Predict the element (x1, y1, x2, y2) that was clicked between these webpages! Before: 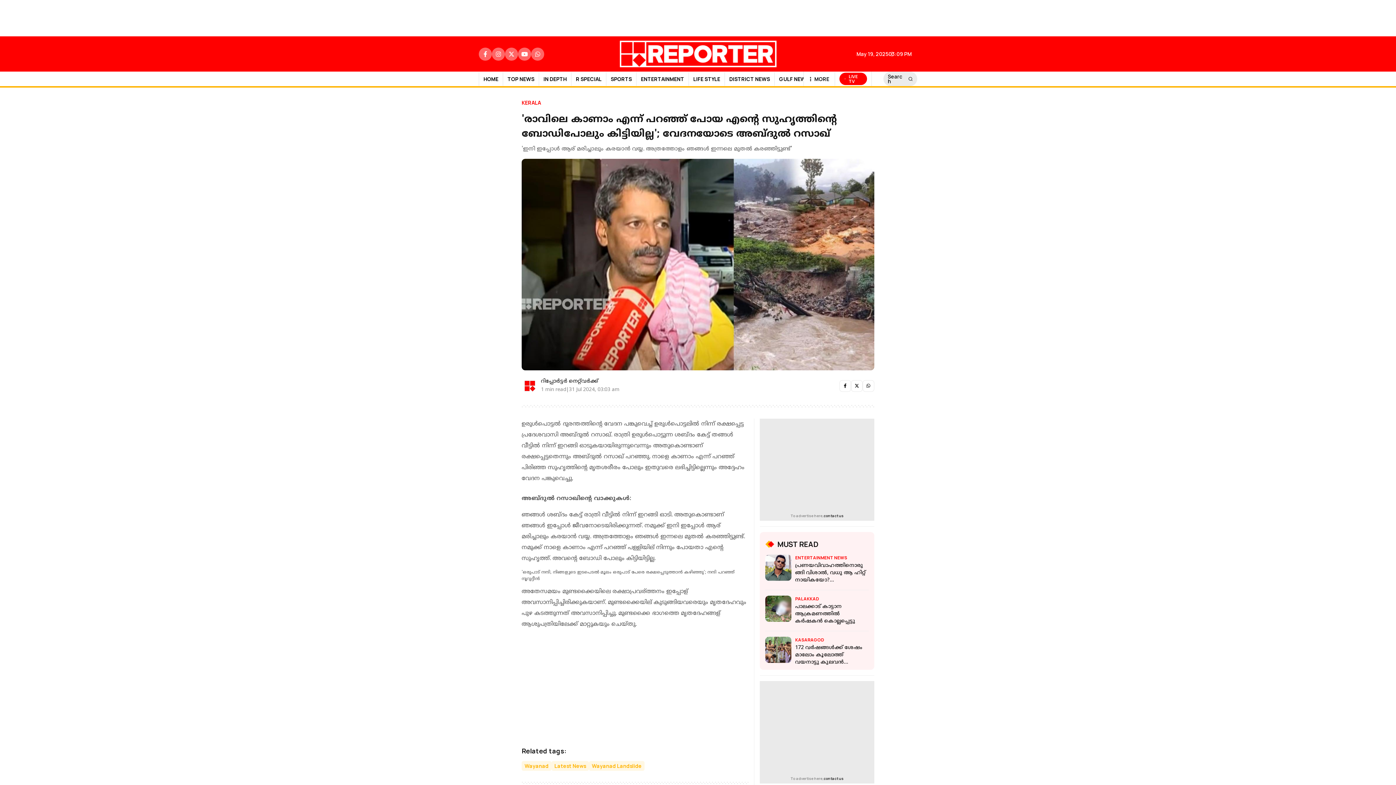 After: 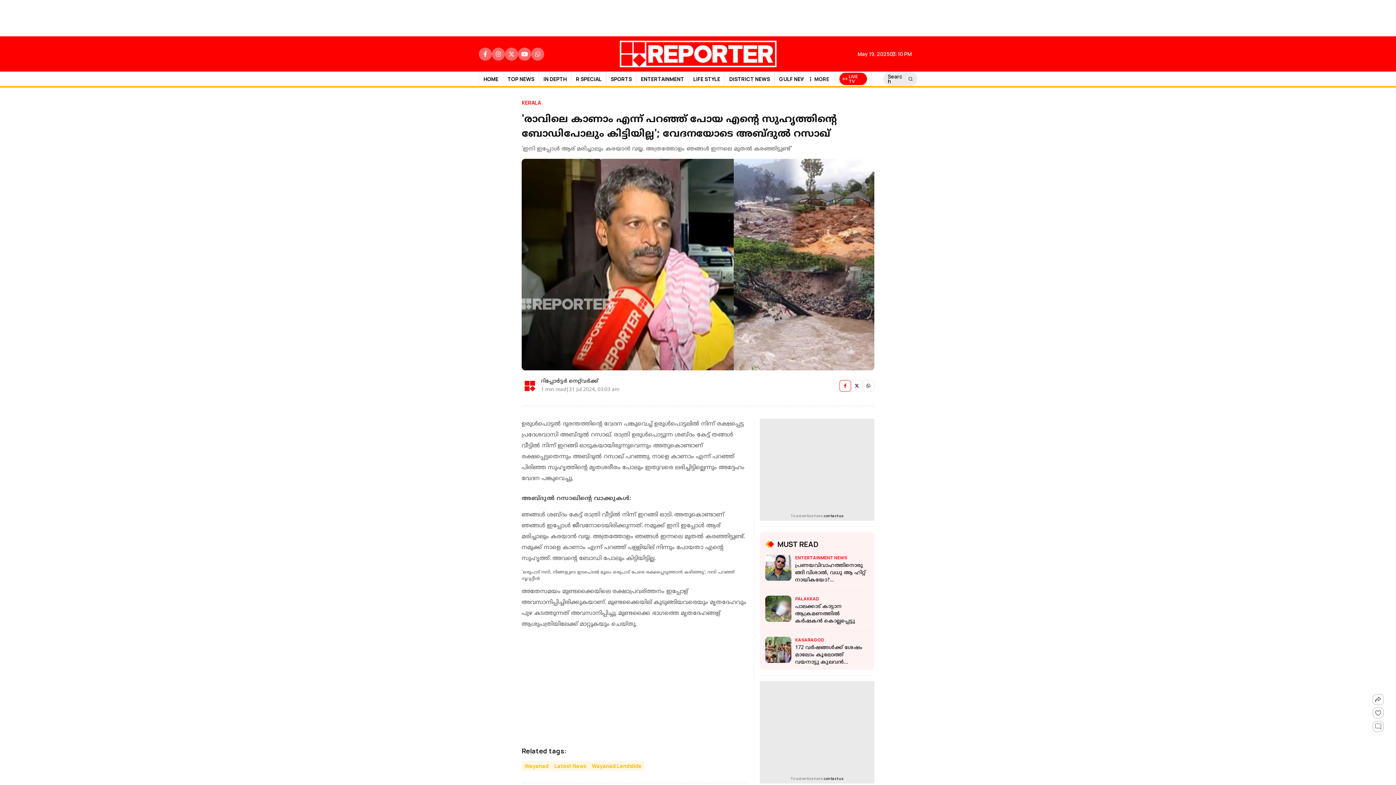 Action: bbox: (839, 380, 851, 391)